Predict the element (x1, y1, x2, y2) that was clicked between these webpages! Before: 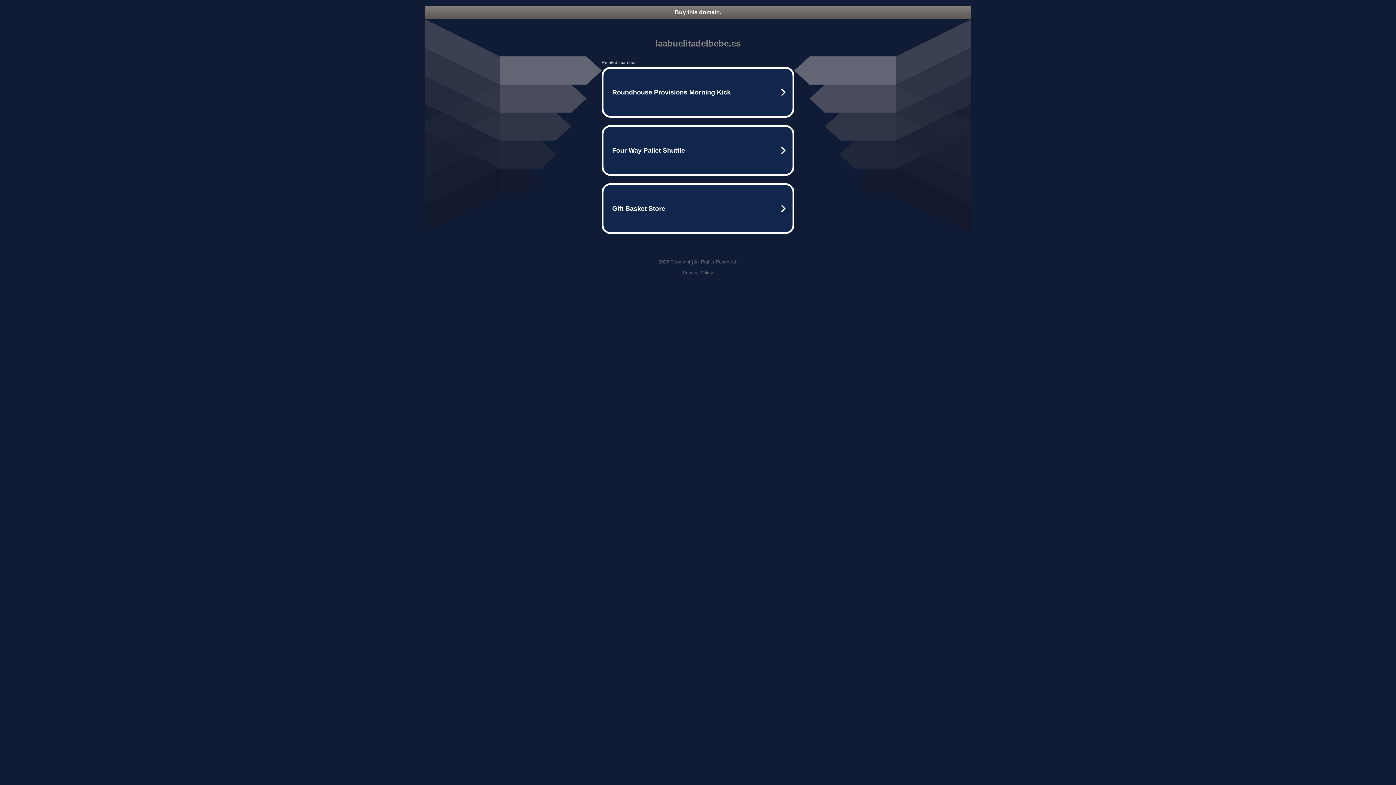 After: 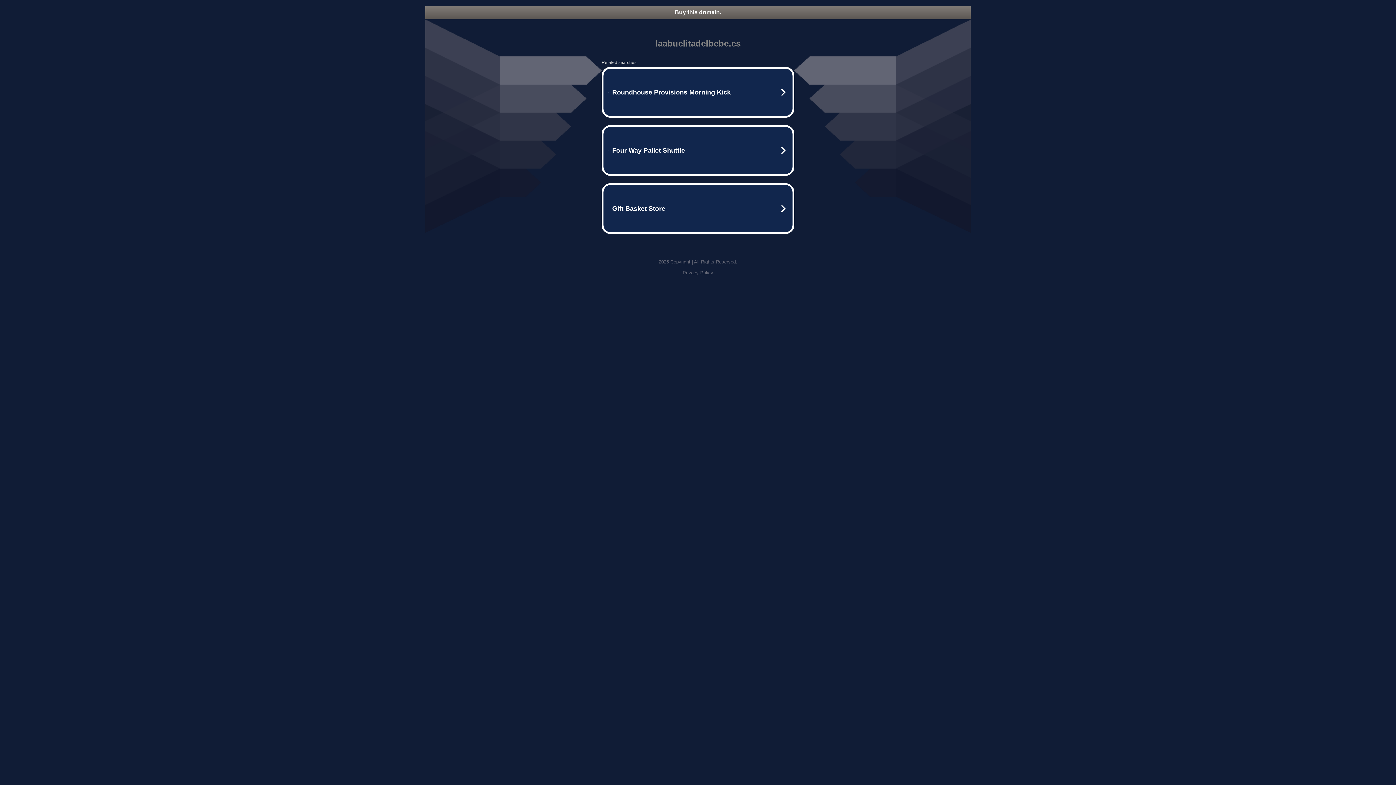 Action: label: Privacy Policy bbox: (682, 270, 713, 275)